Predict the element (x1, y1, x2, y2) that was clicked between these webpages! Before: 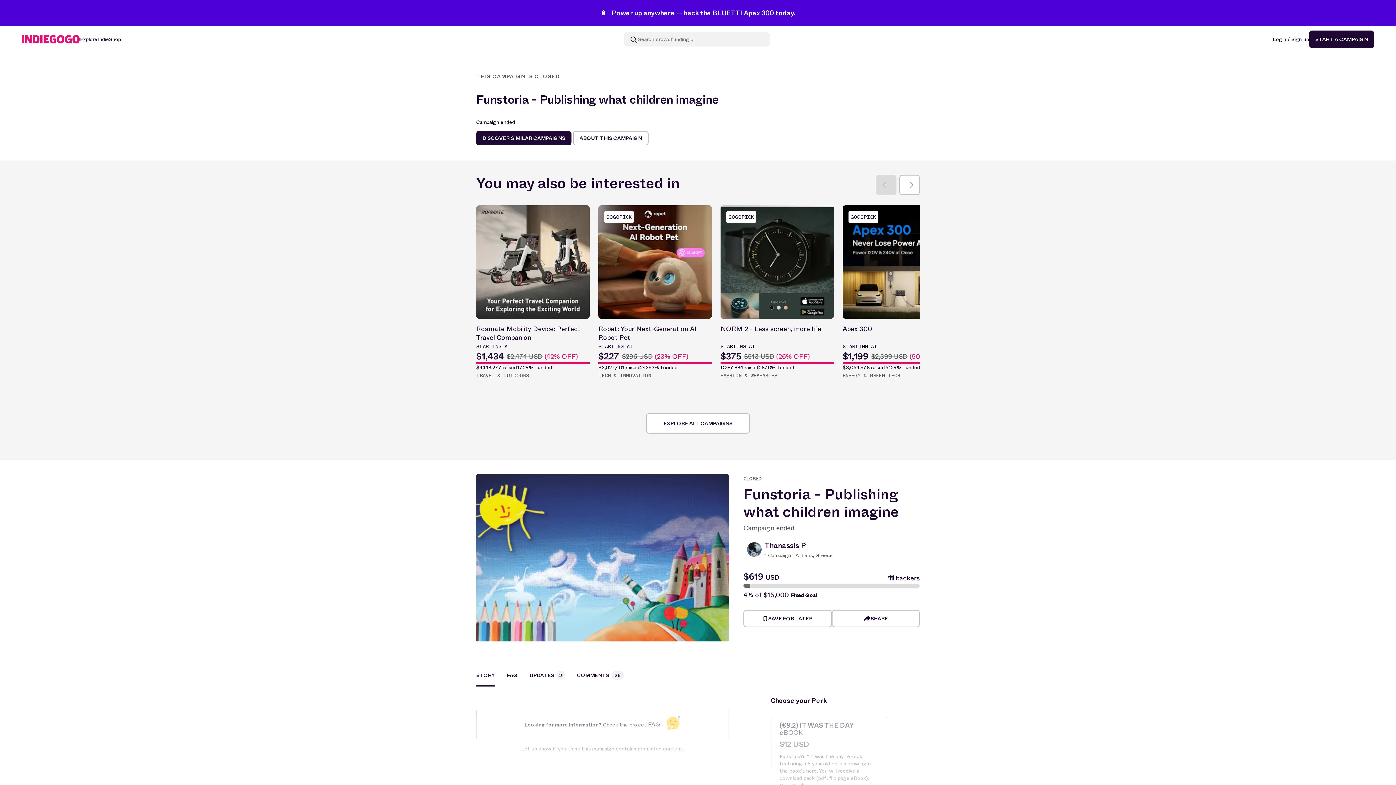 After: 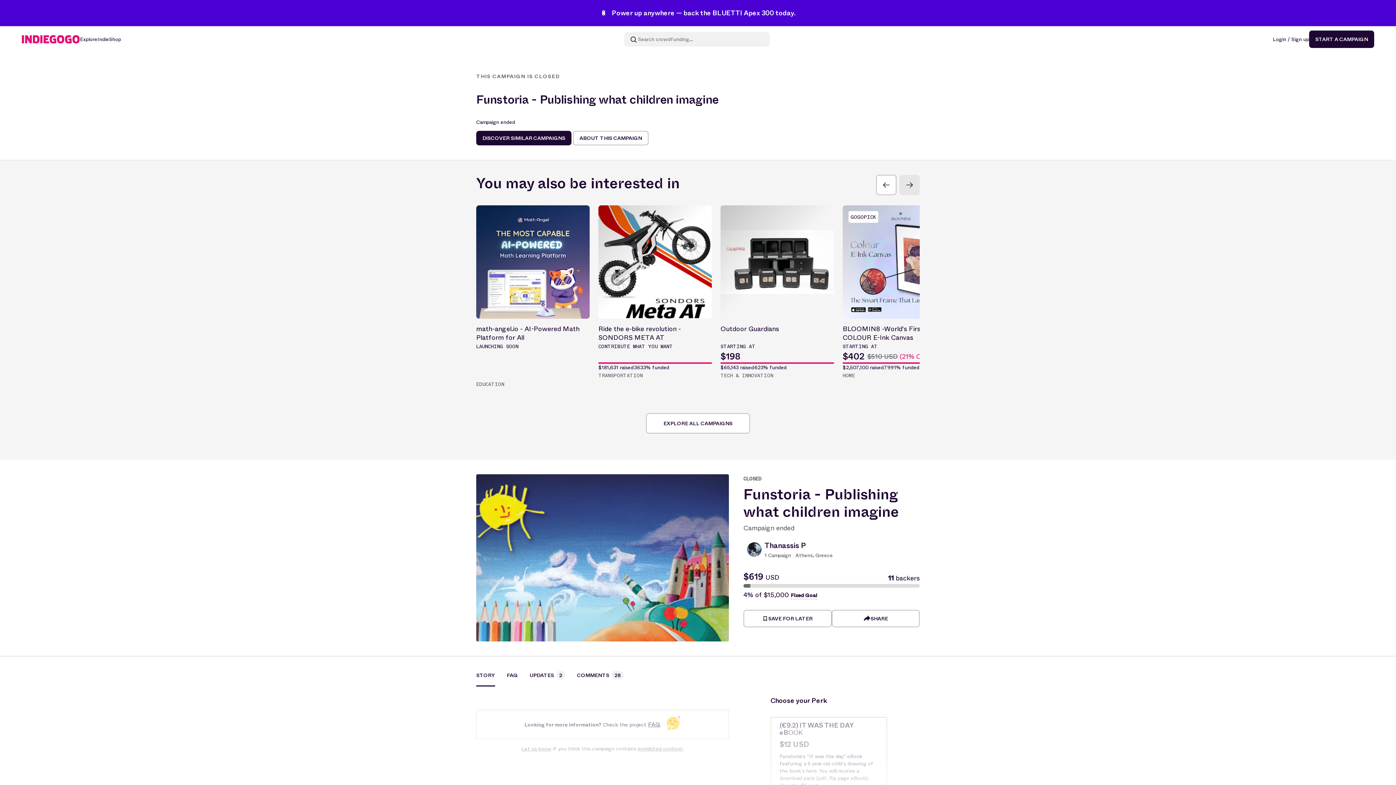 Action: bbox: (899, 174, 920, 195)